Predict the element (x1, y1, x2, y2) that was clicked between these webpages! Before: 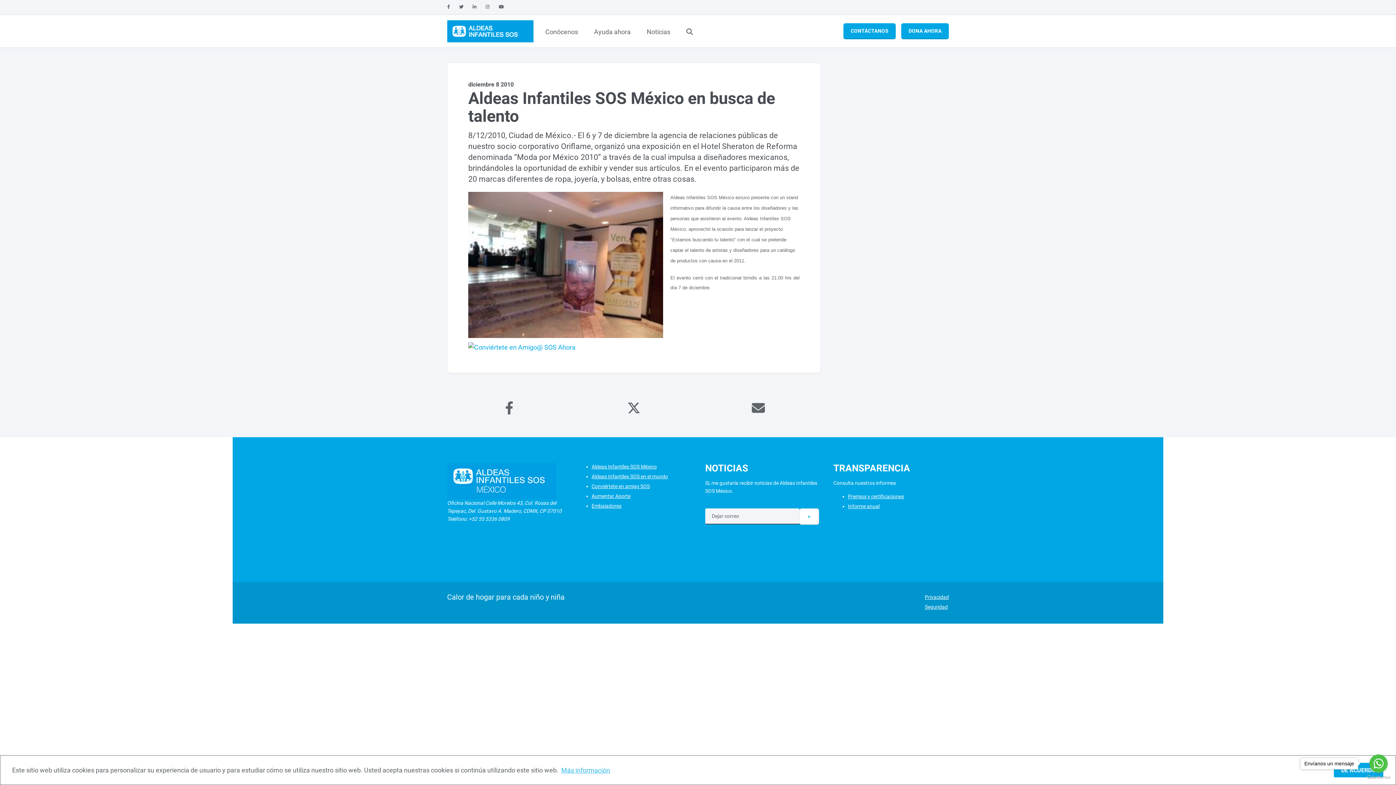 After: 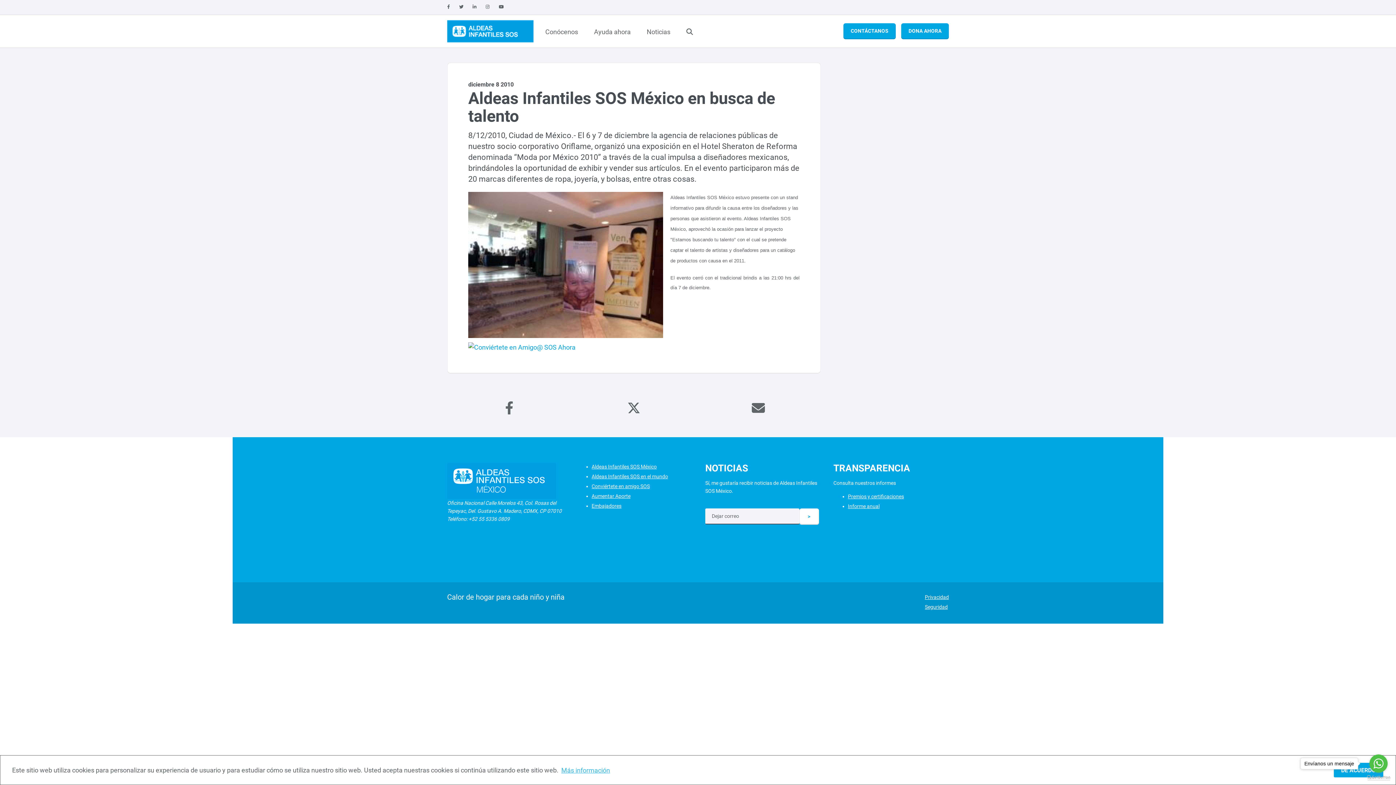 Action: bbox: (1367, 775, 1390, 780) label: Go to GetButton.io website